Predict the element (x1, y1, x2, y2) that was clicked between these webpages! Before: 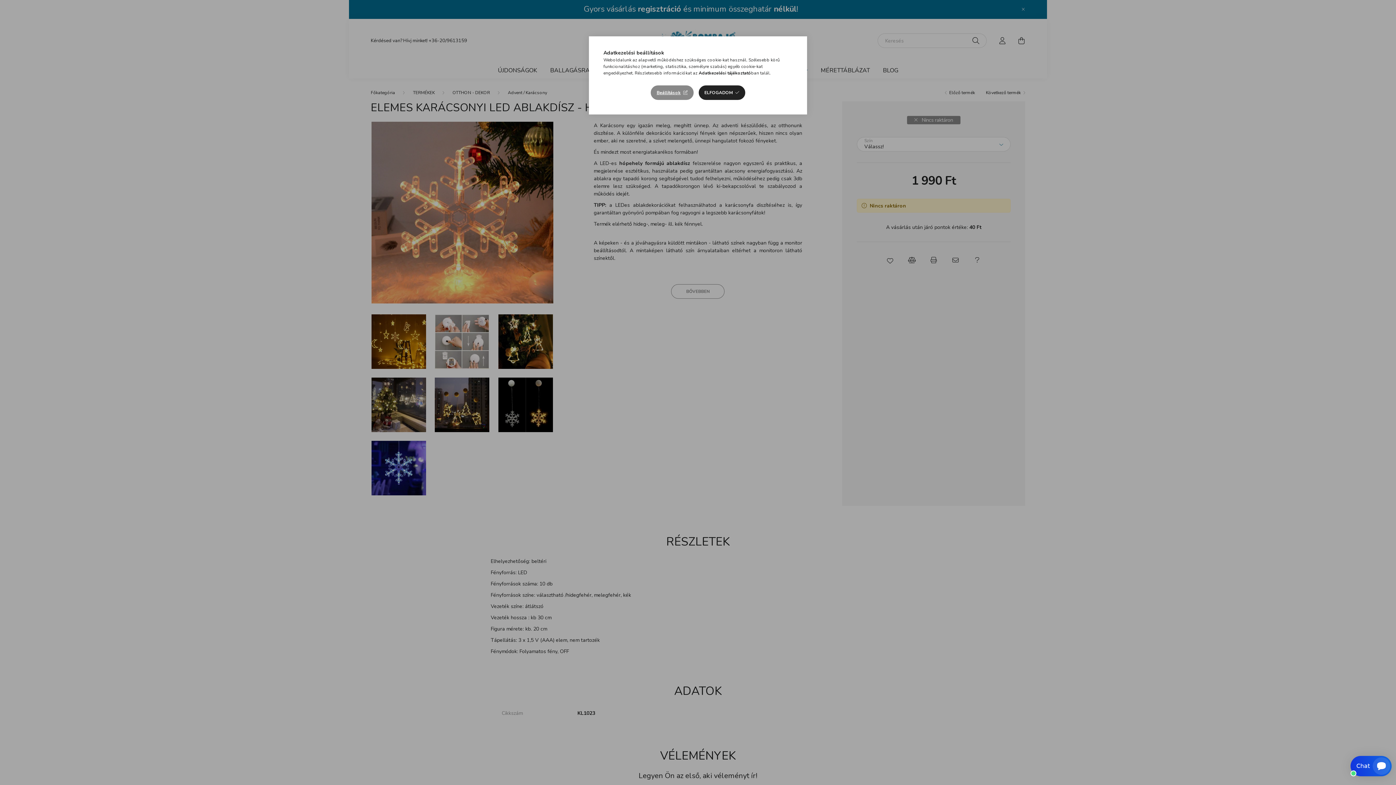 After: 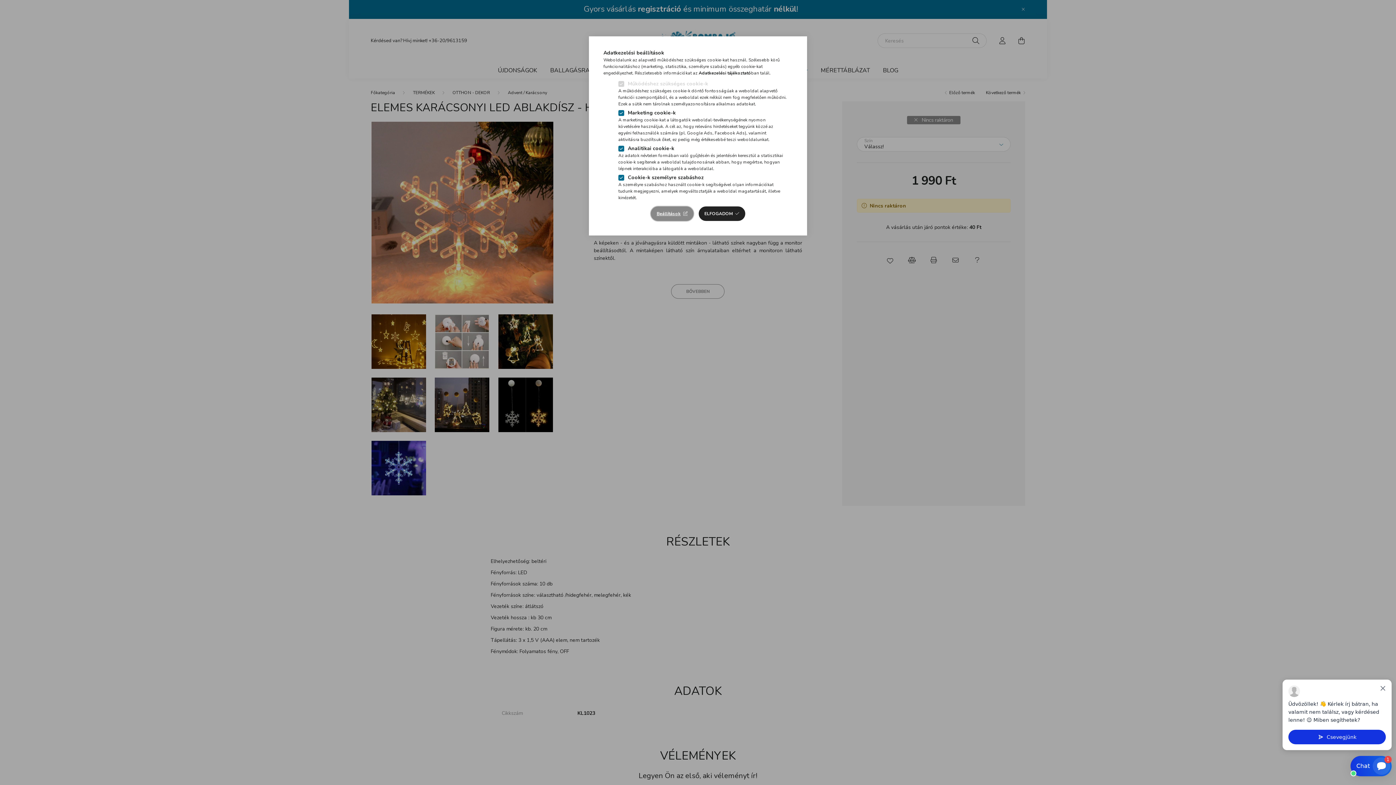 Action: label: Beállítások bbox: (651, 85, 693, 100)